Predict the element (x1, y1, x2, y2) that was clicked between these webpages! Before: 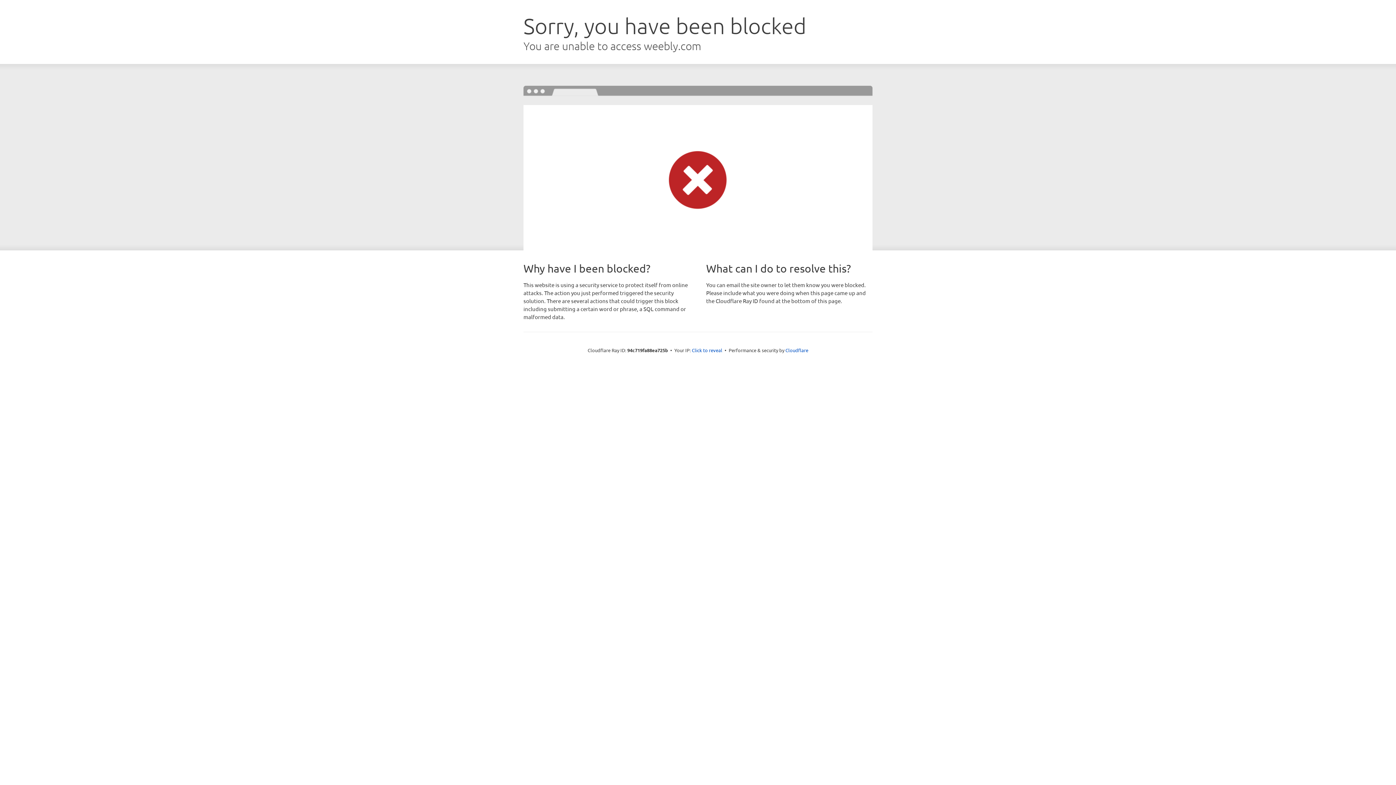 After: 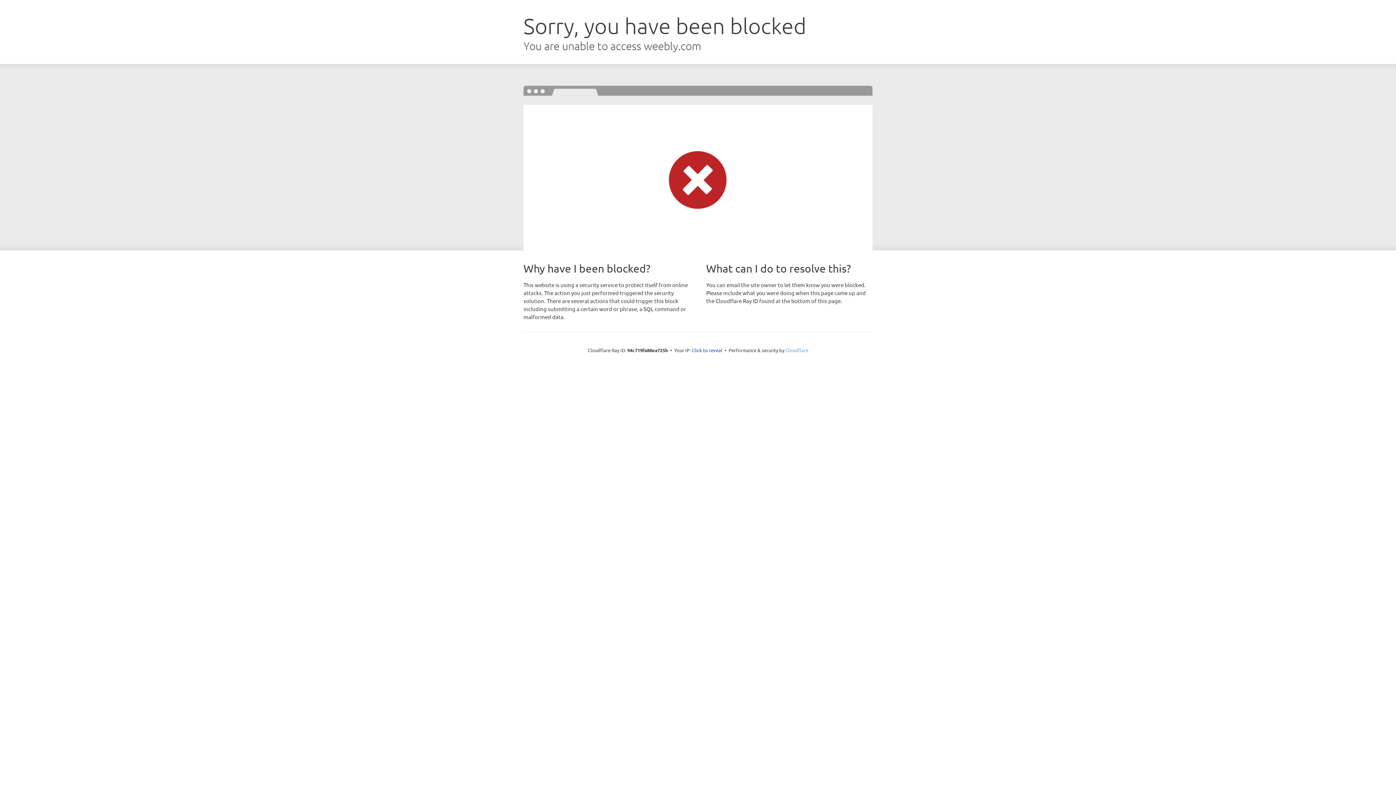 Action: label: Cloudflare bbox: (785, 347, 808, 353)